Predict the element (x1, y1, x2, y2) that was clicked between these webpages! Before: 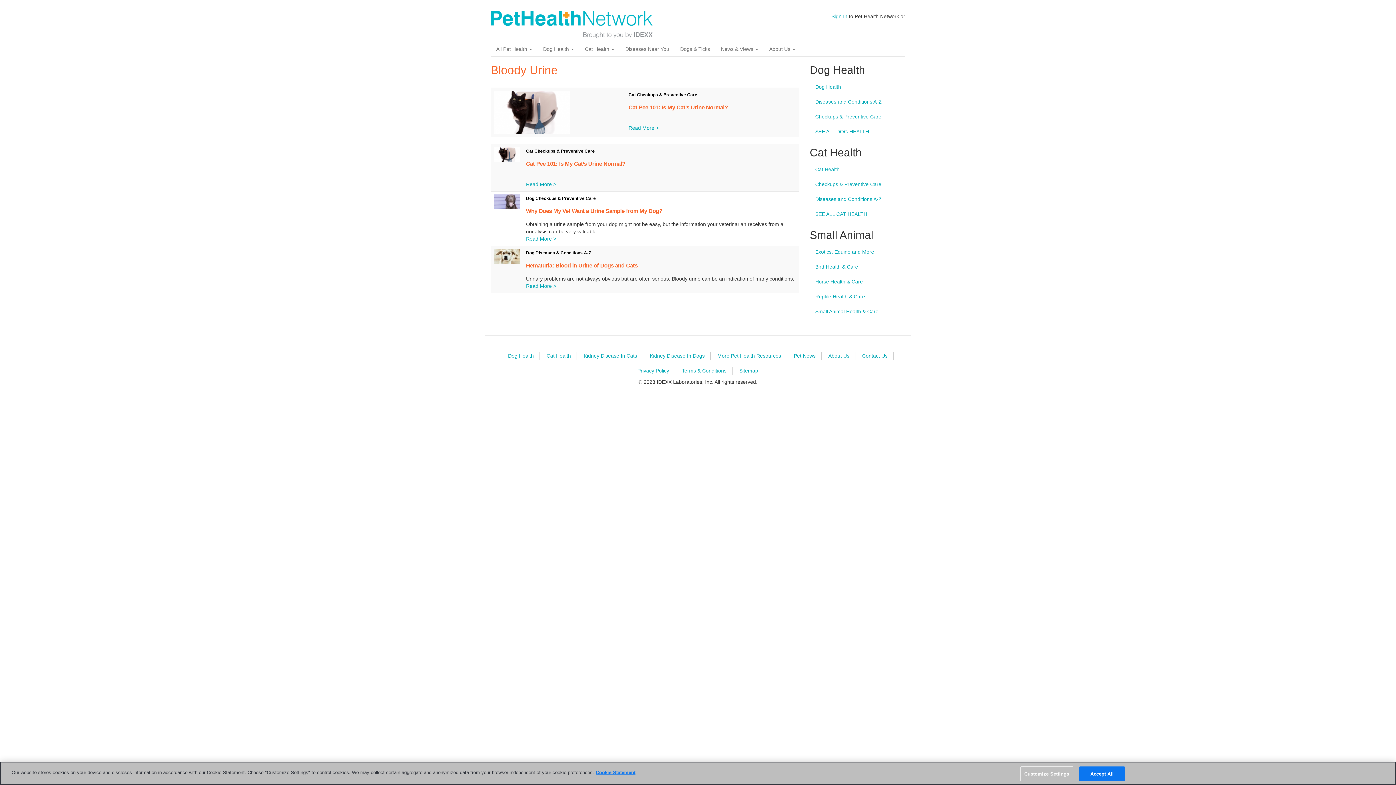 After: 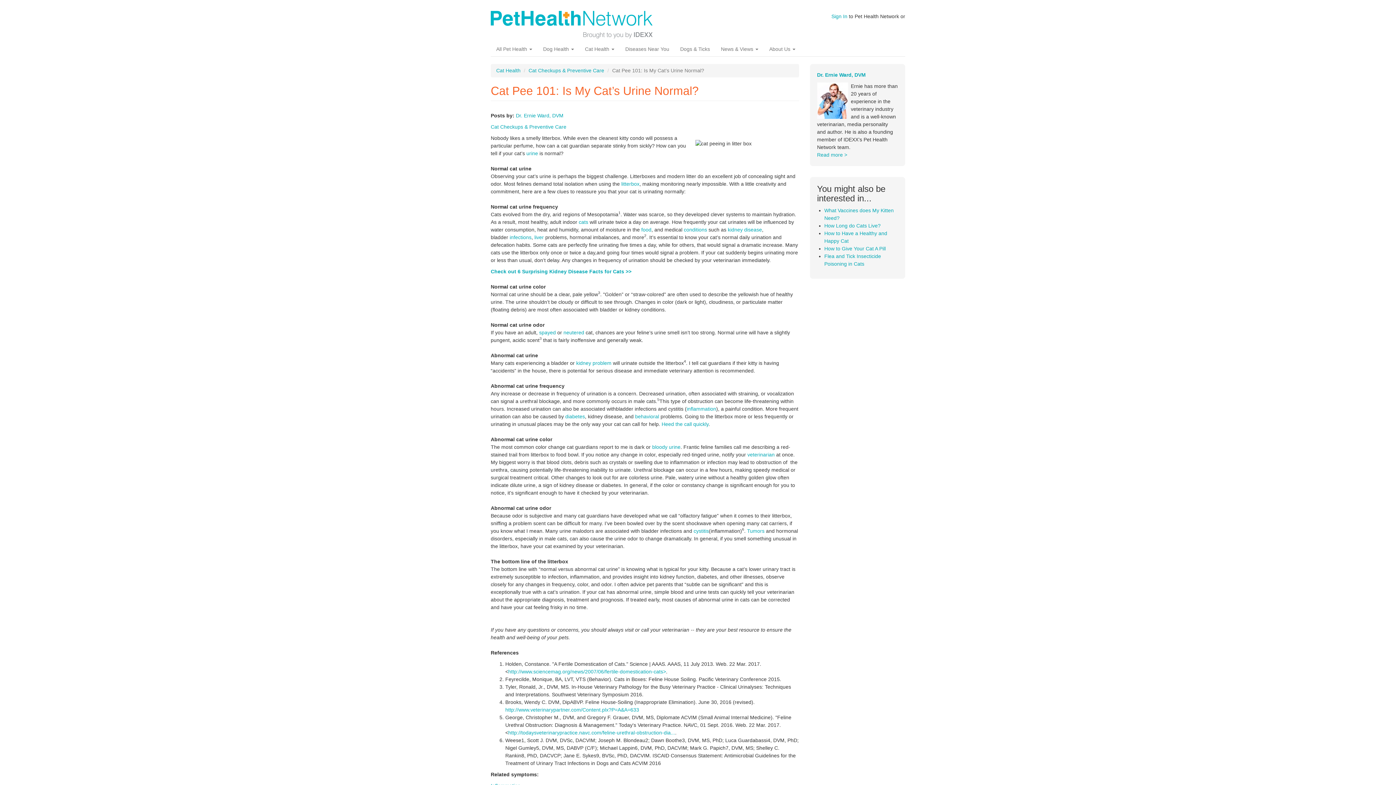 Action: label: Read More > bbox: (526, 181, 556, 187)